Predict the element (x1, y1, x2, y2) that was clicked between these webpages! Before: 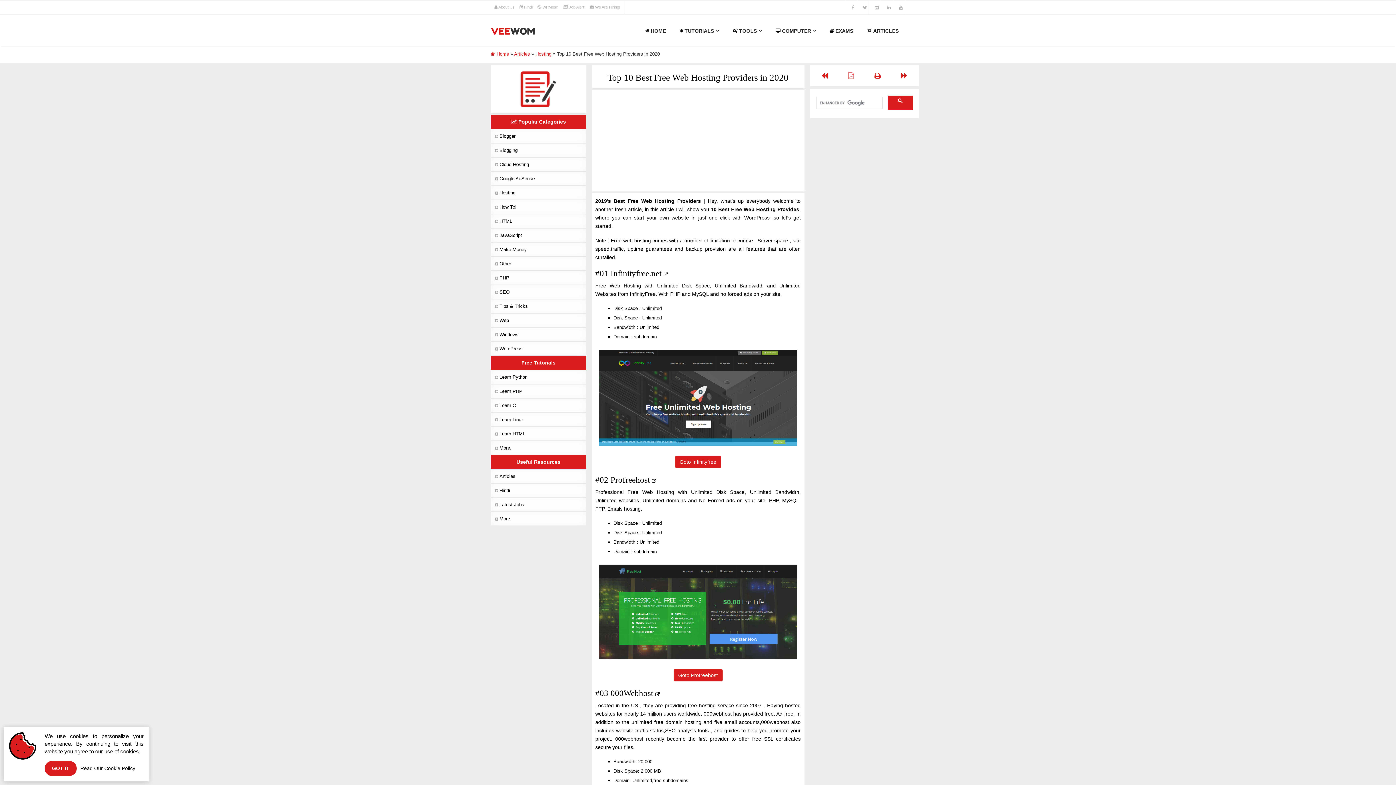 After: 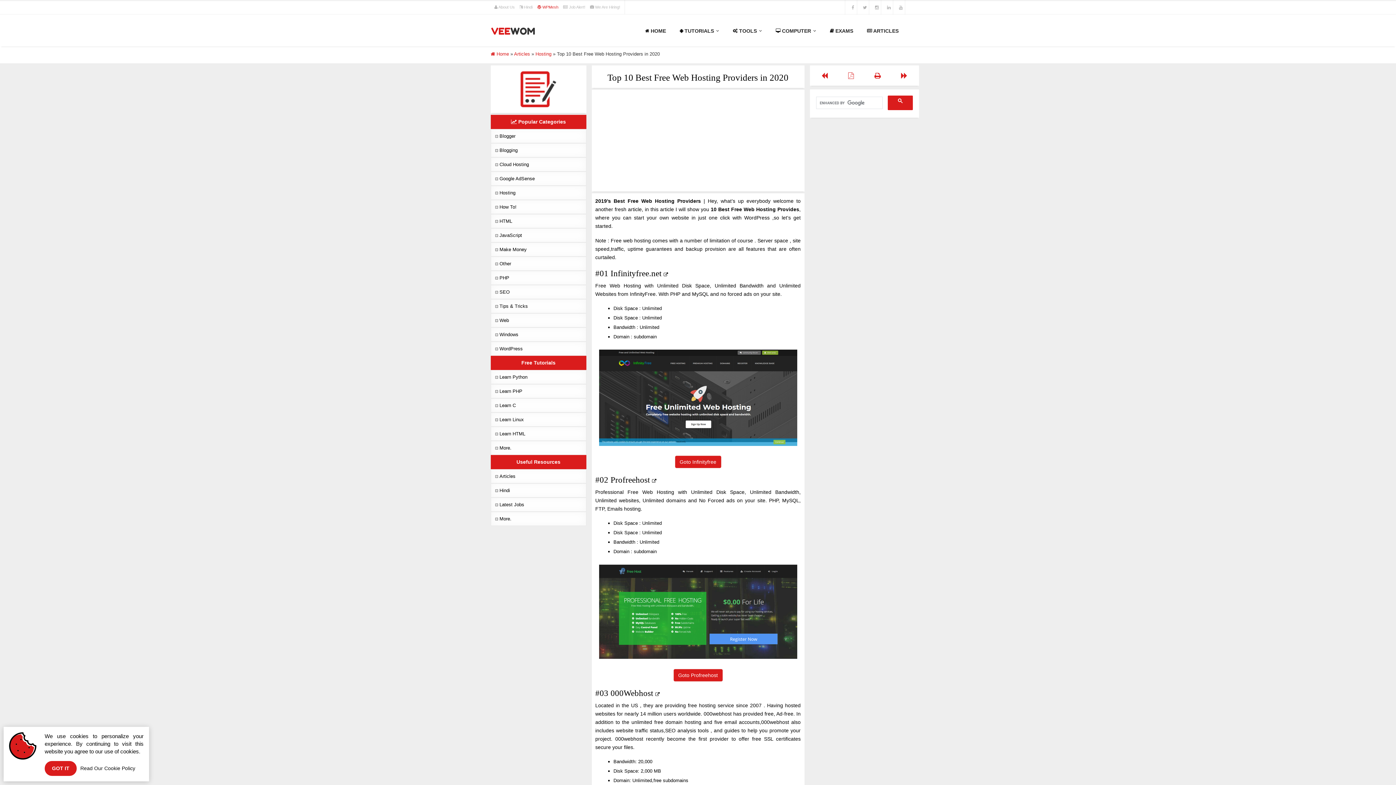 Action: bbox: (533, 4, 559, 9) label:  WPMesh 